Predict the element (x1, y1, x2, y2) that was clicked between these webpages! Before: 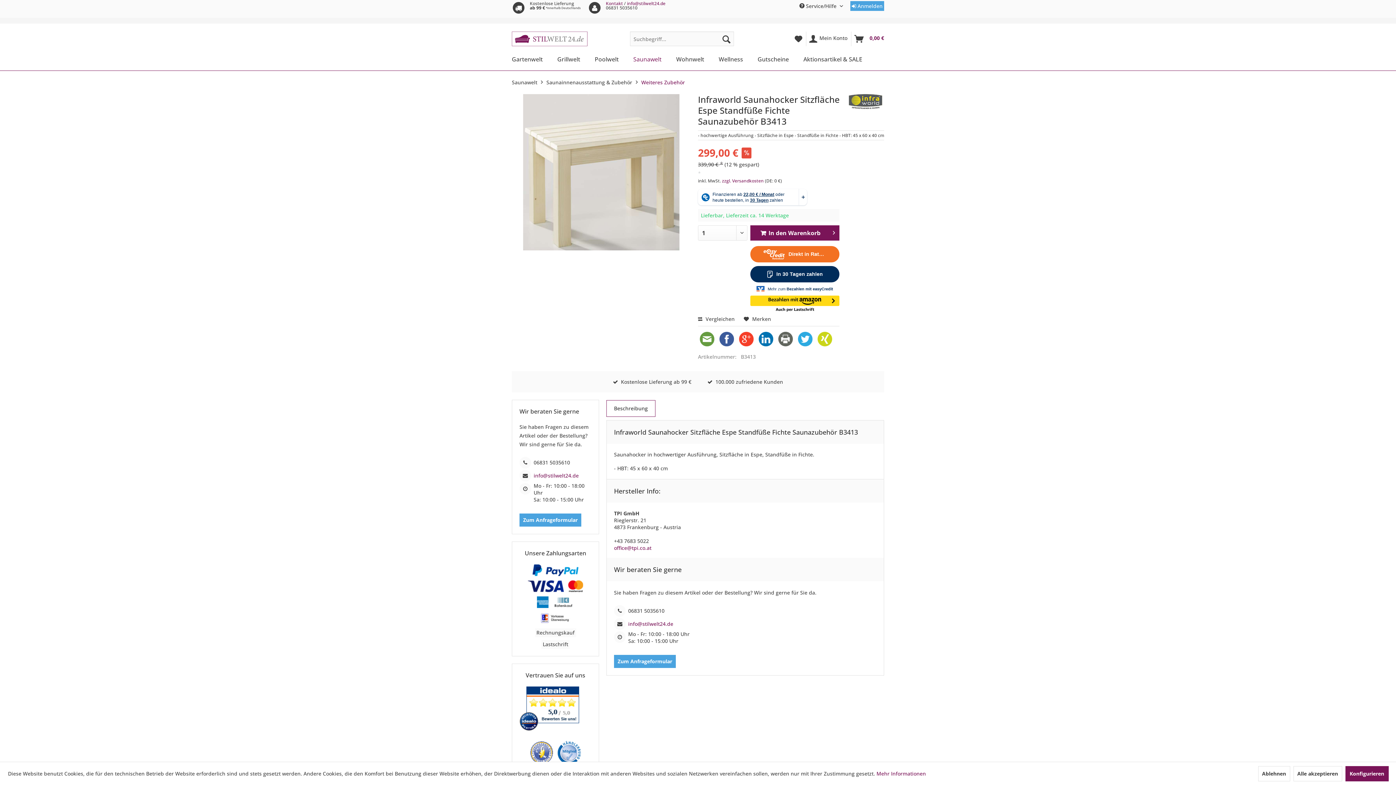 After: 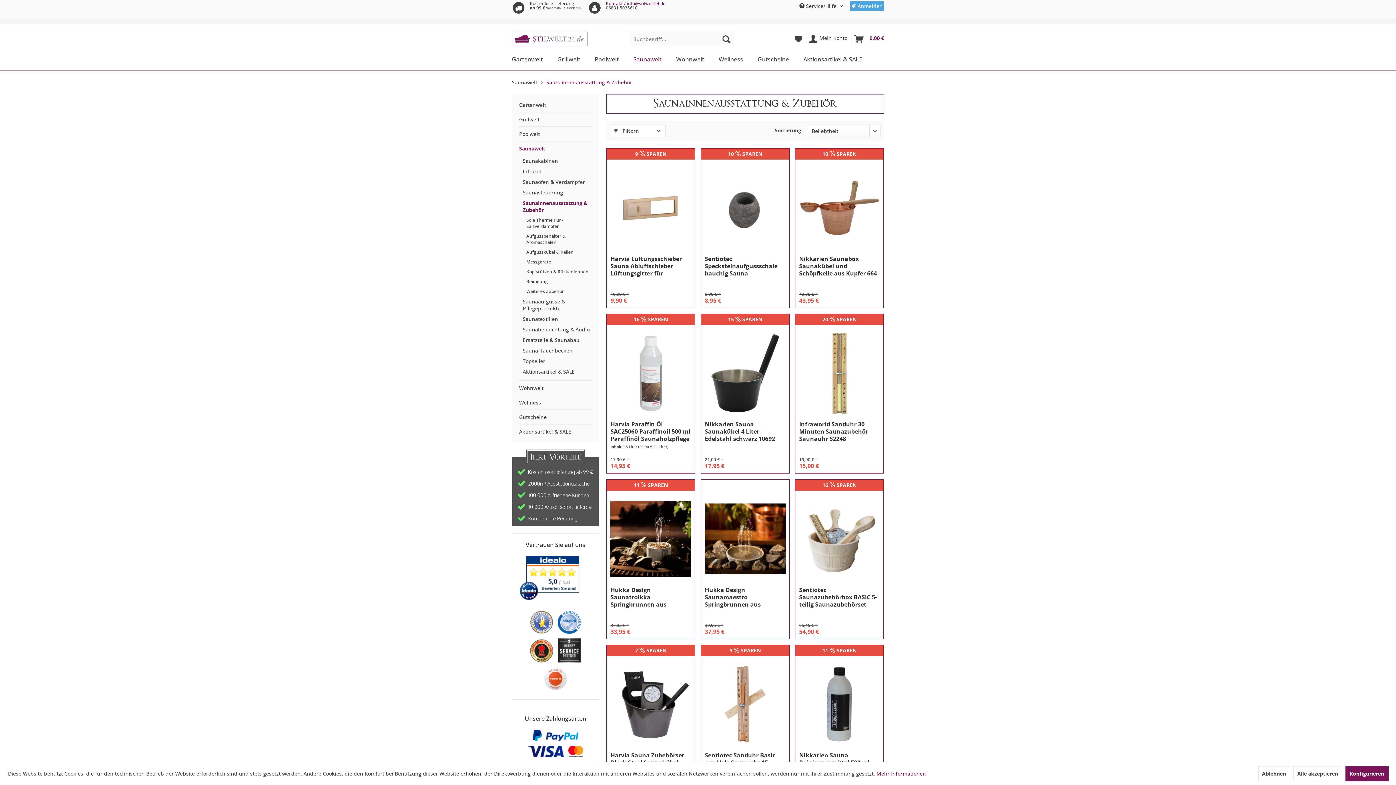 Action: bbox: (546, 78, 632, 87) label: Saunainnenausstattung & Zubehör